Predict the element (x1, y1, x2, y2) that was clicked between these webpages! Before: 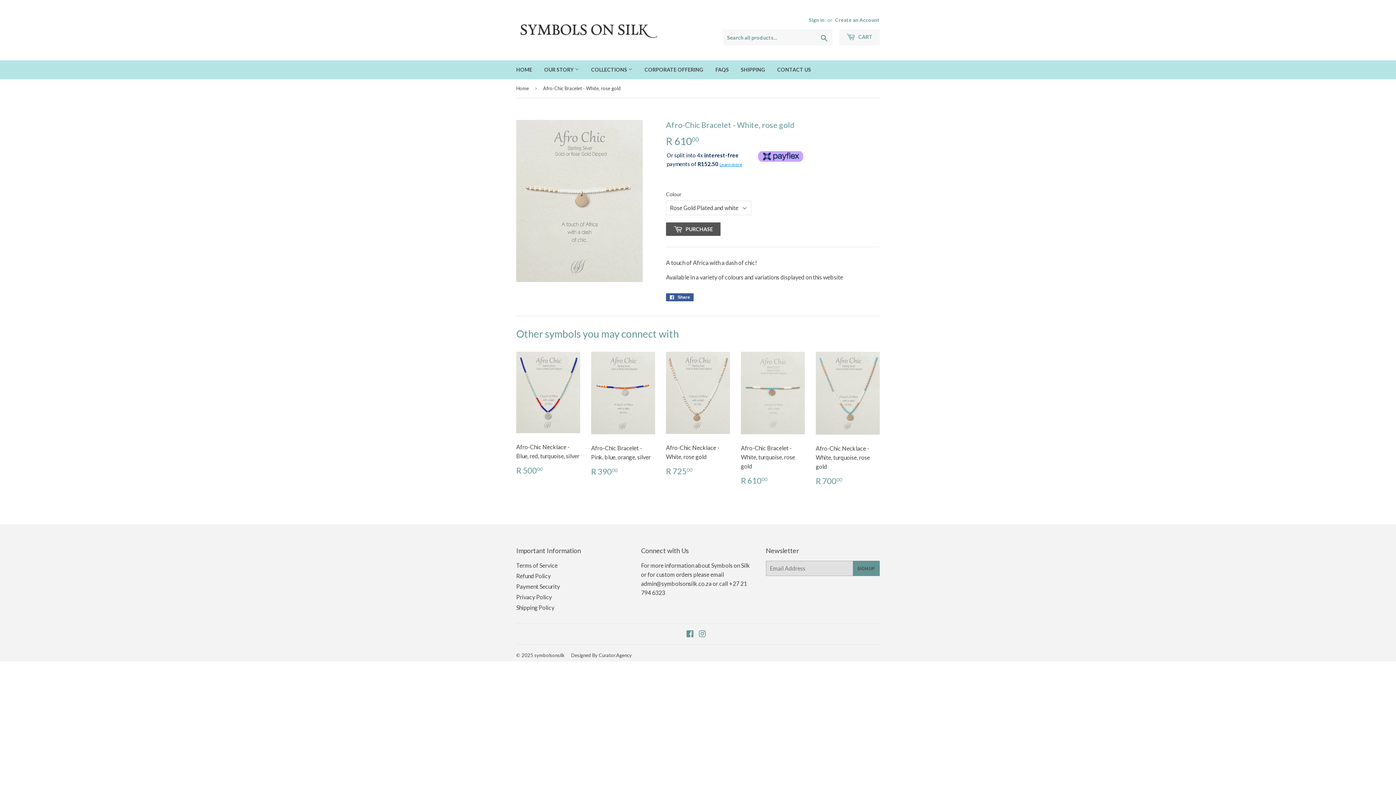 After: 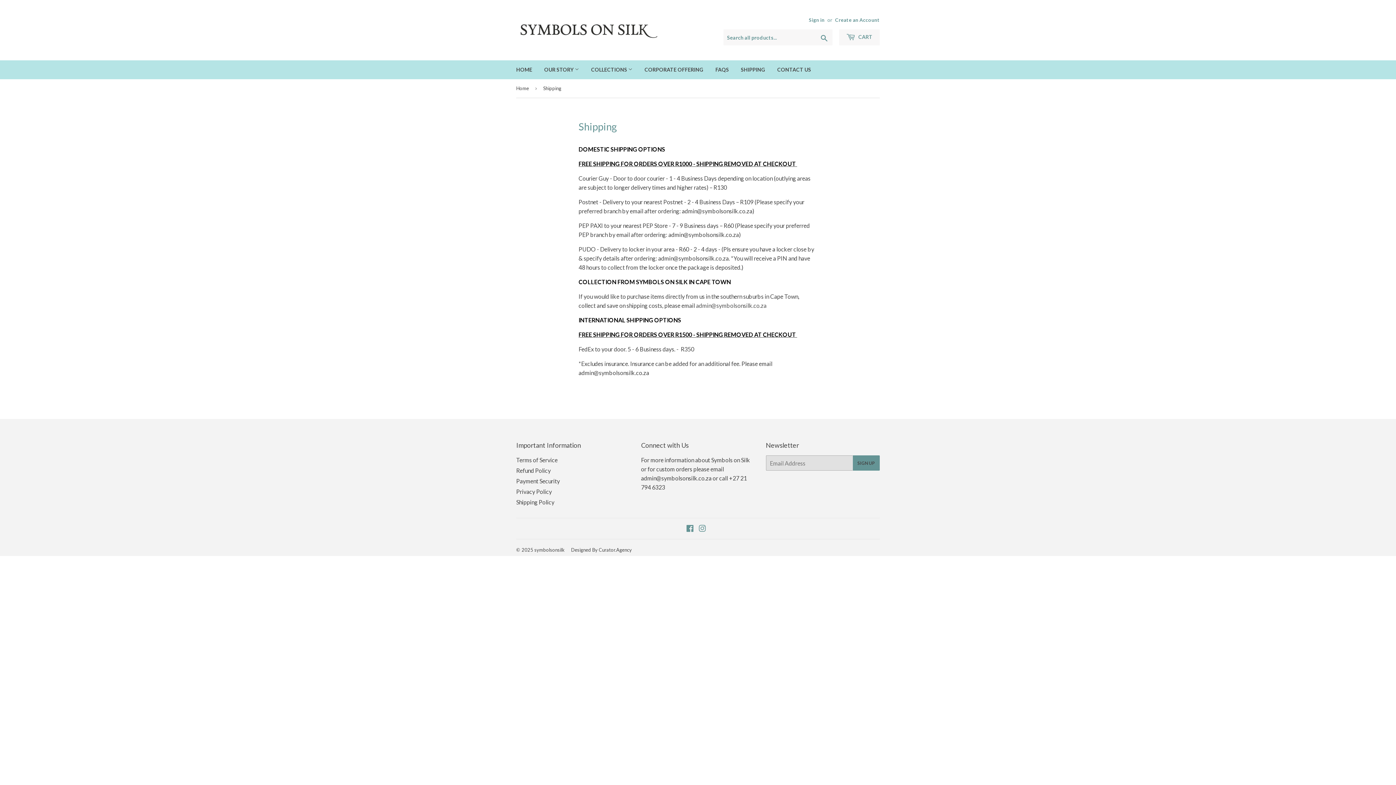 Action: label: SHIPPING bbox: (735, 60, 770, 79)